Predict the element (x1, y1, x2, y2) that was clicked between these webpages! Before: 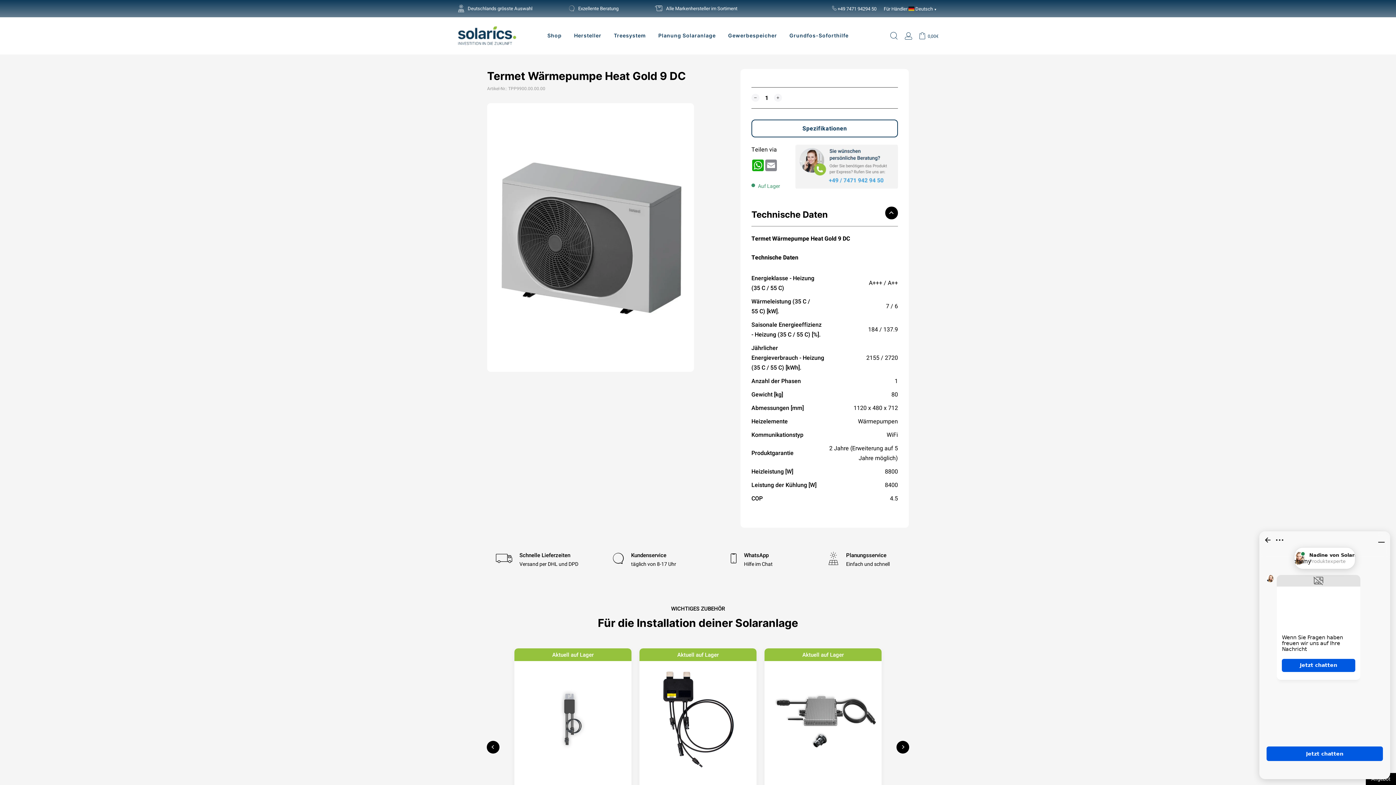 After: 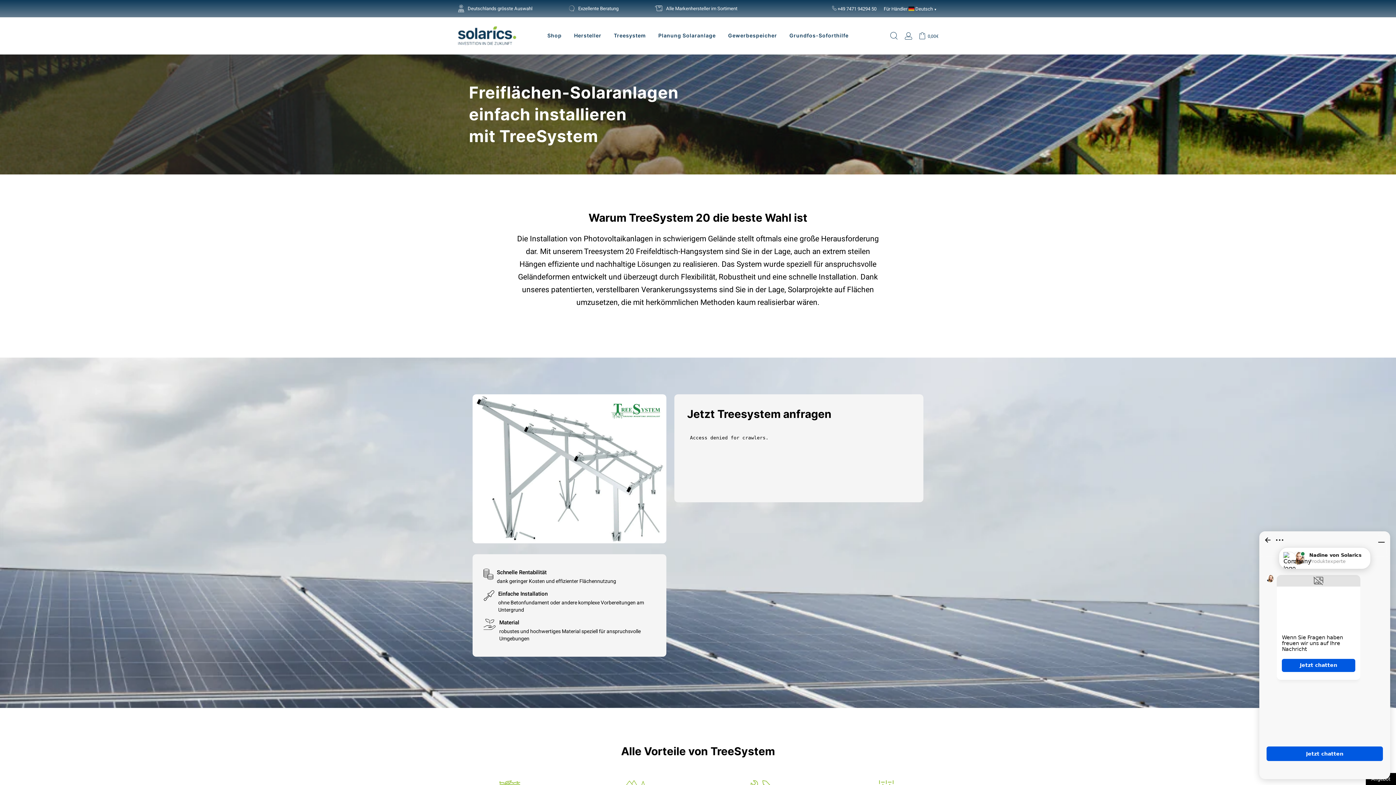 Action: label: Treesystem bbox: (608, 29, 651, 41)